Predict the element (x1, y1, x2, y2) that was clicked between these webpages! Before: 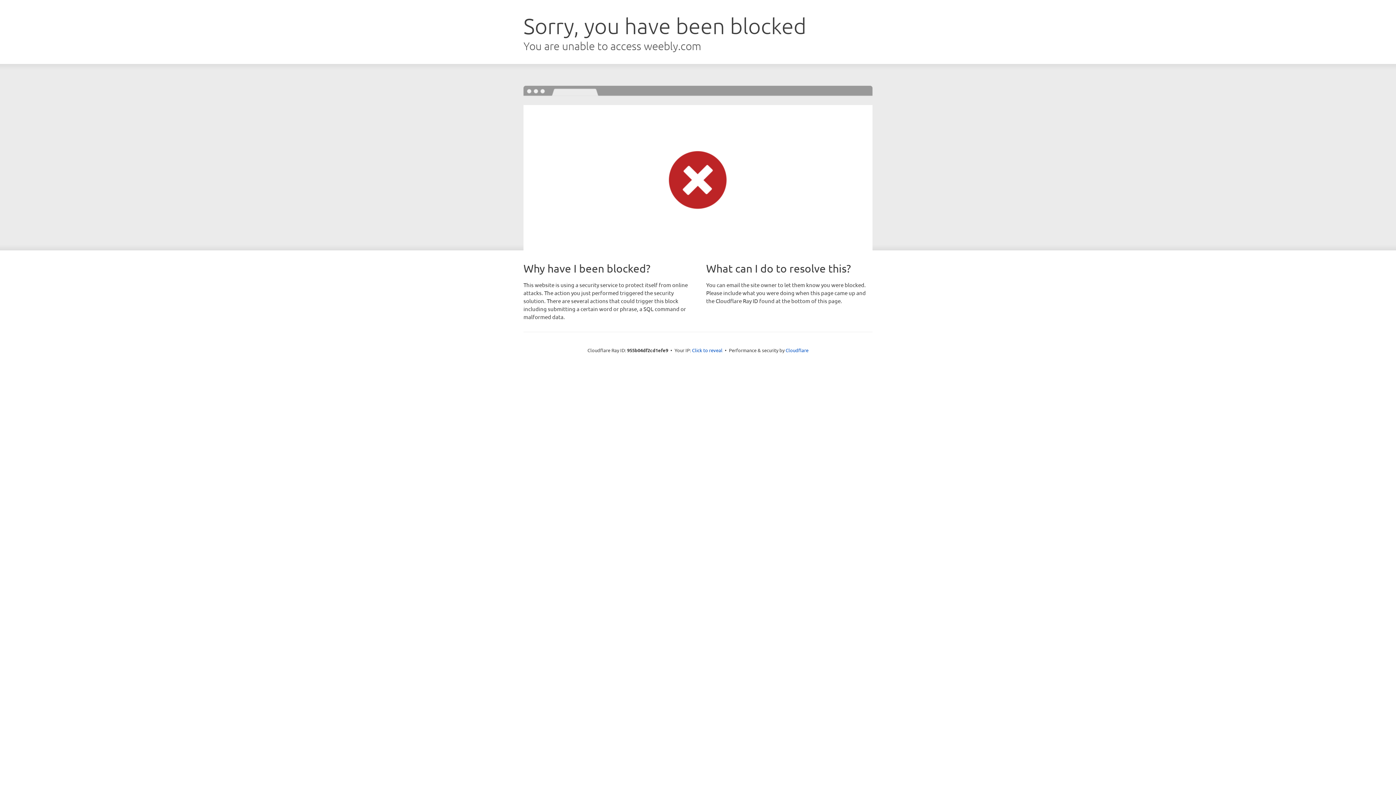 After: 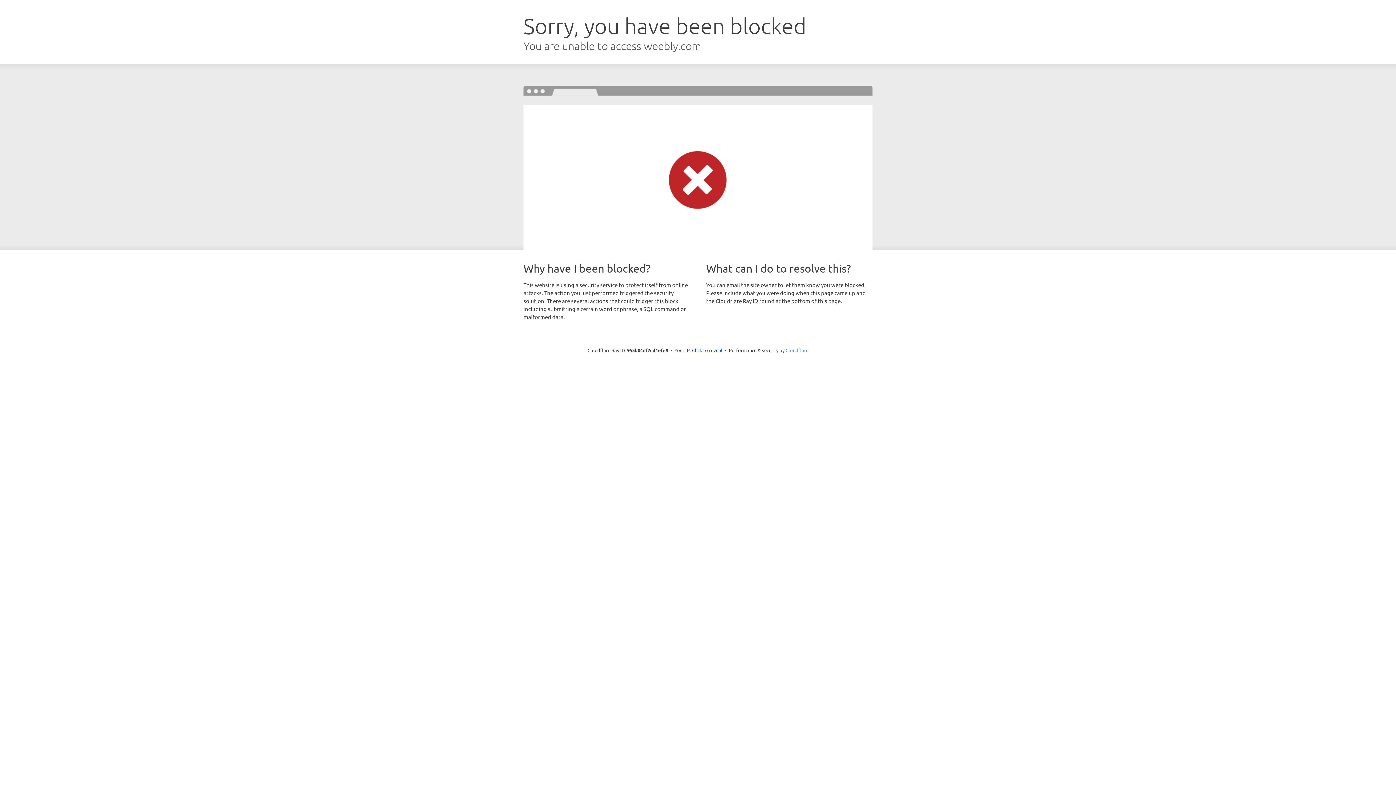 Action: bbox: (785, 347, 808, 353) label: Cloudflare